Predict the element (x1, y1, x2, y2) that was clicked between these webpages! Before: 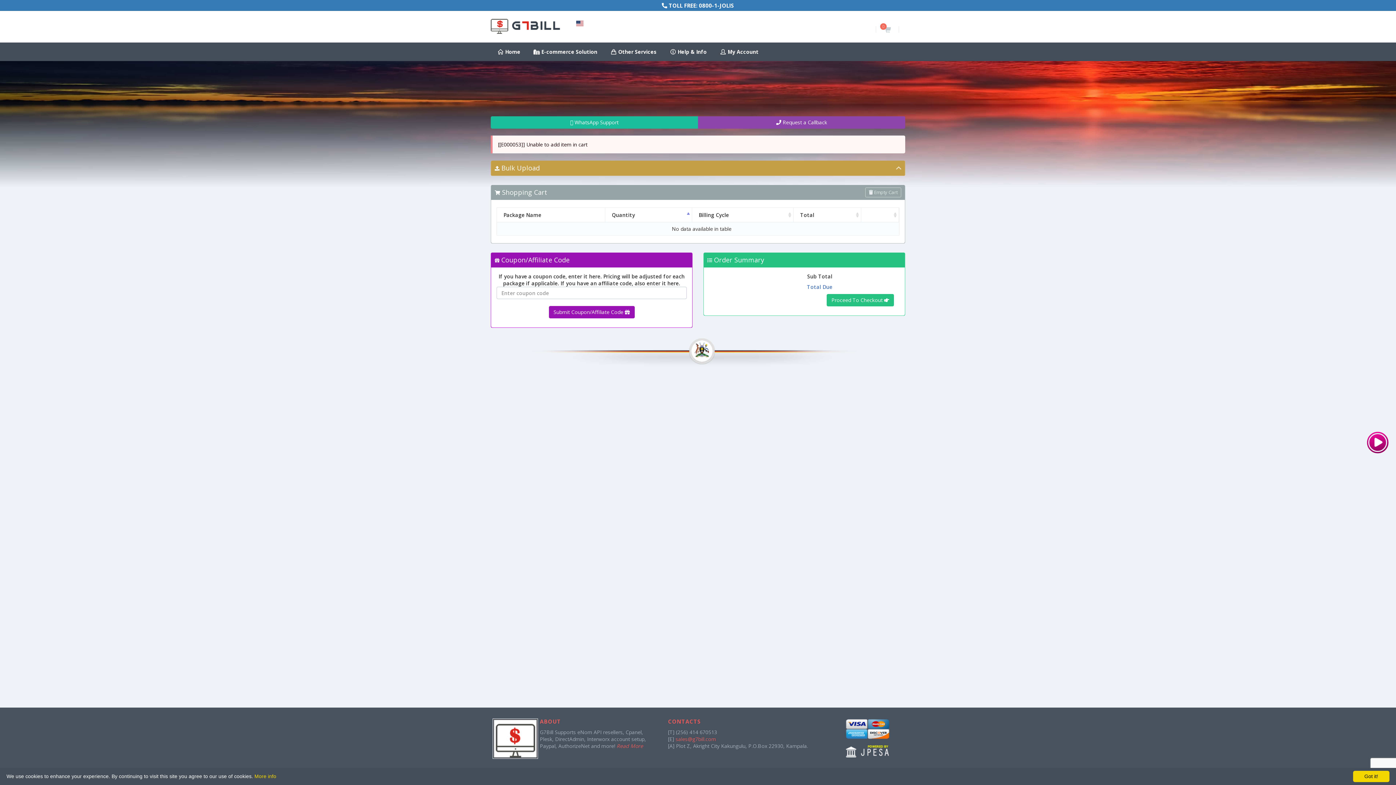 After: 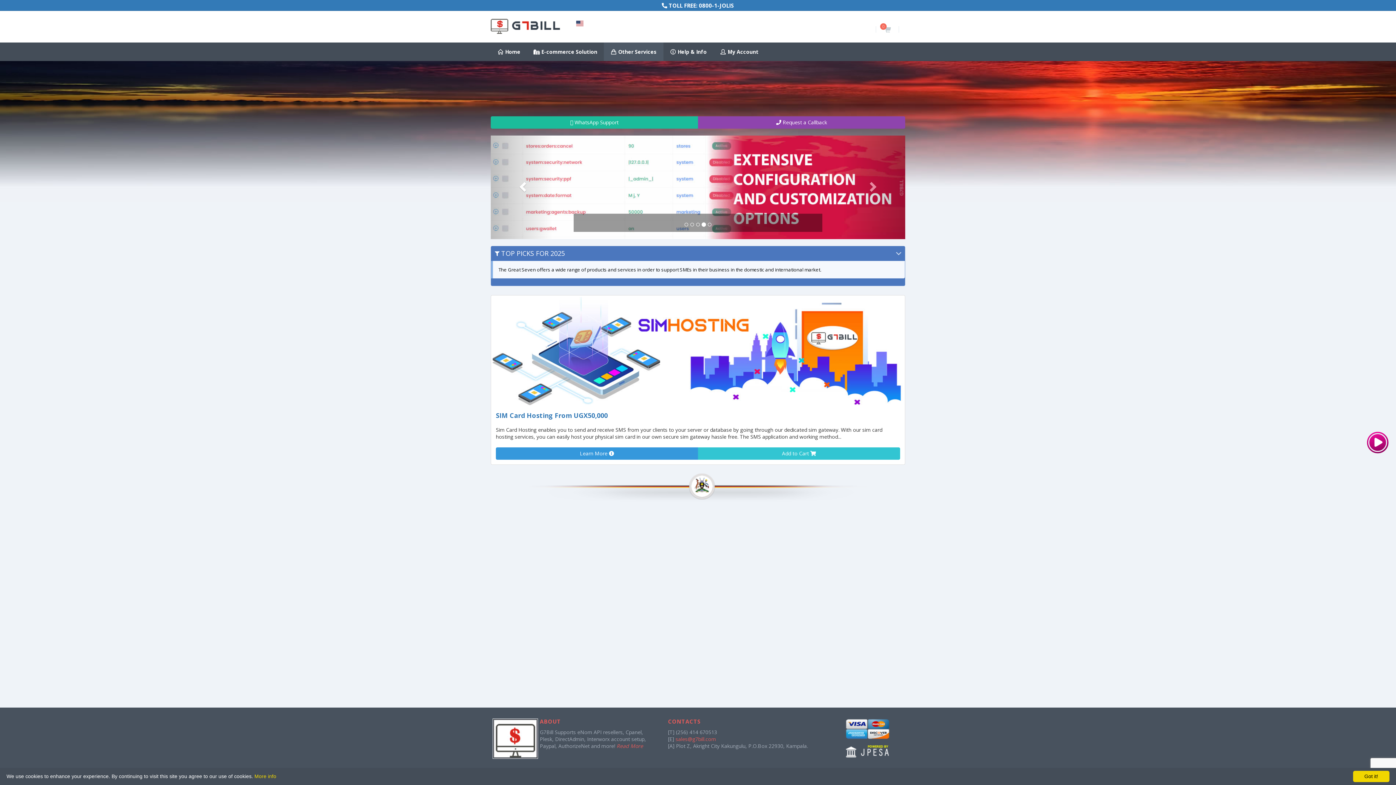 Action: label:  Other Services bbox: (604, 42, 663, 61)